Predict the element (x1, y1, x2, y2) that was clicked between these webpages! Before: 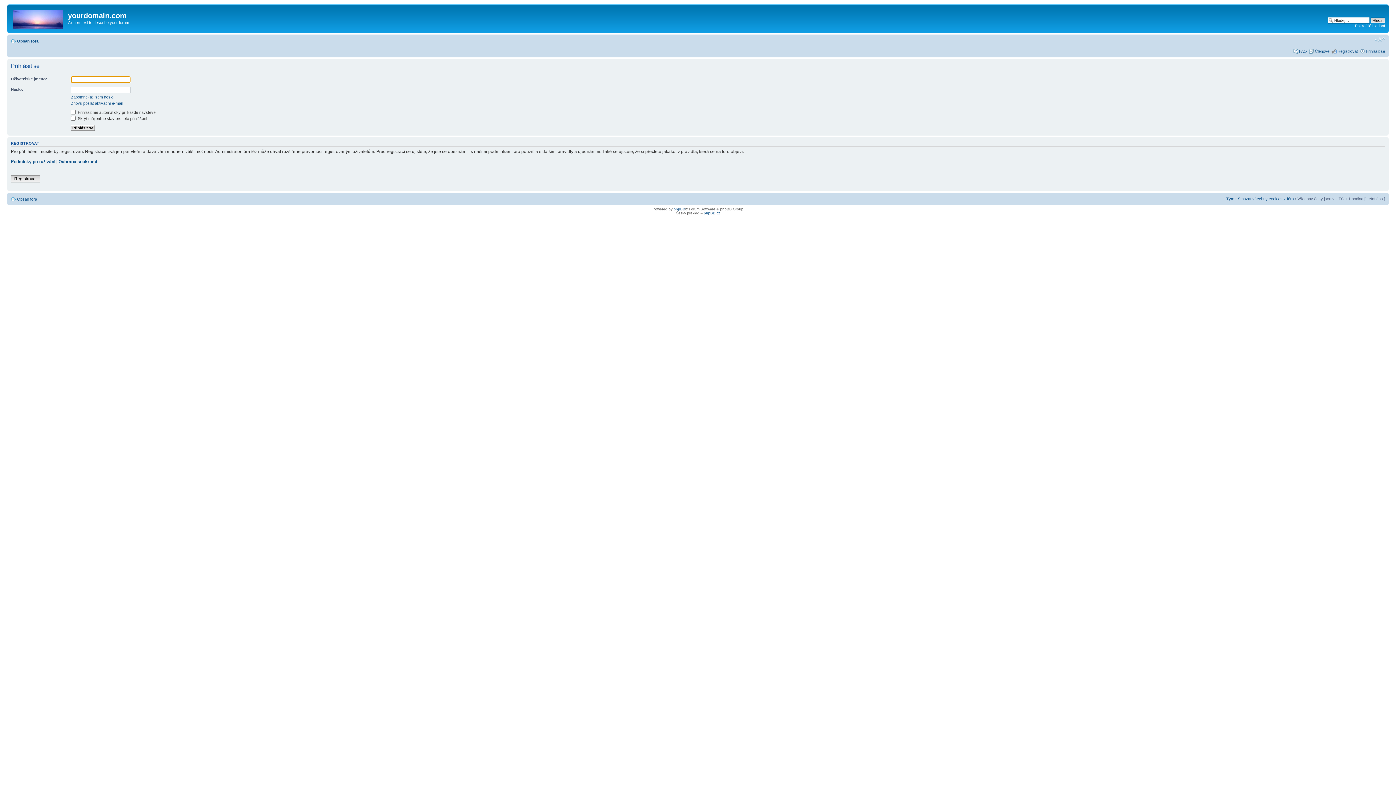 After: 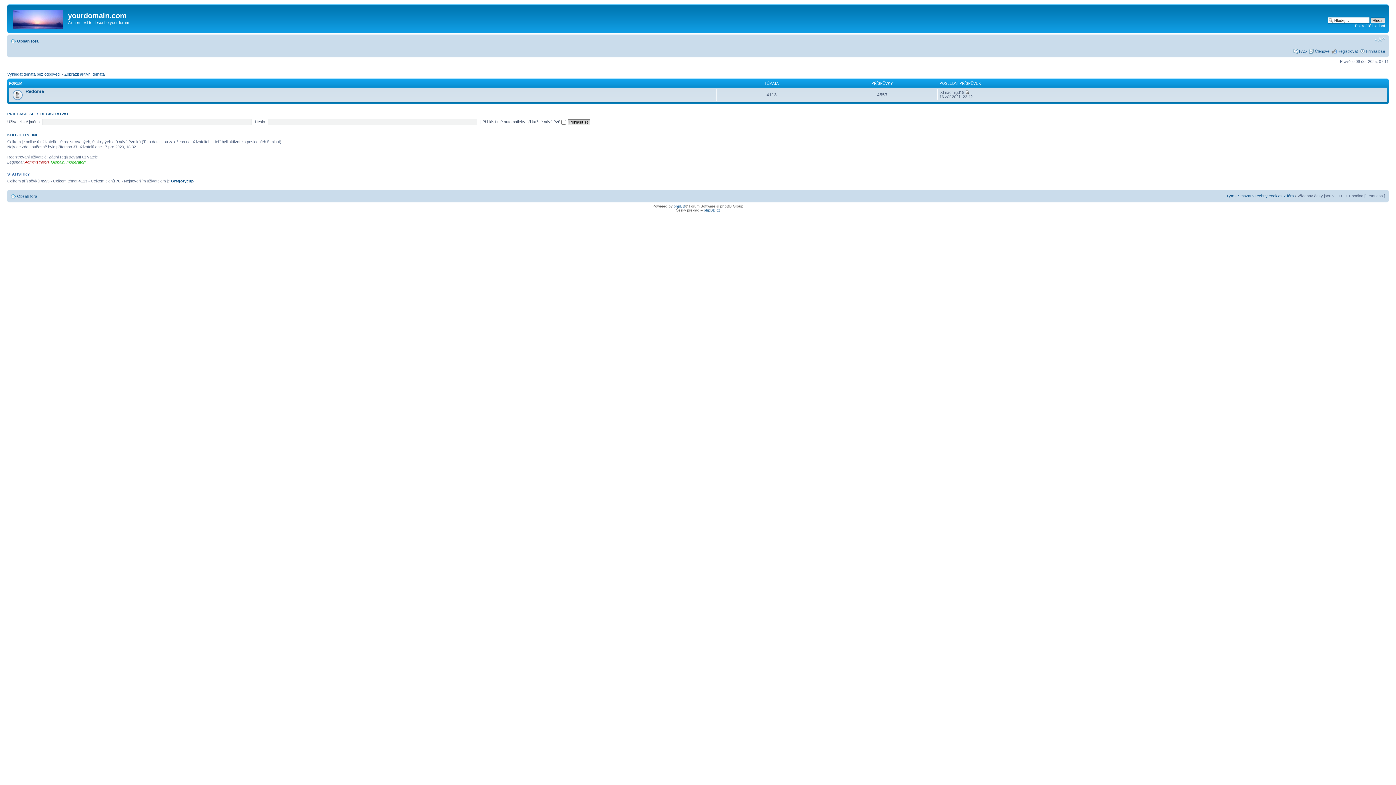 Action: bbox: (17, 38, 38, 43) label: Obsah fóra